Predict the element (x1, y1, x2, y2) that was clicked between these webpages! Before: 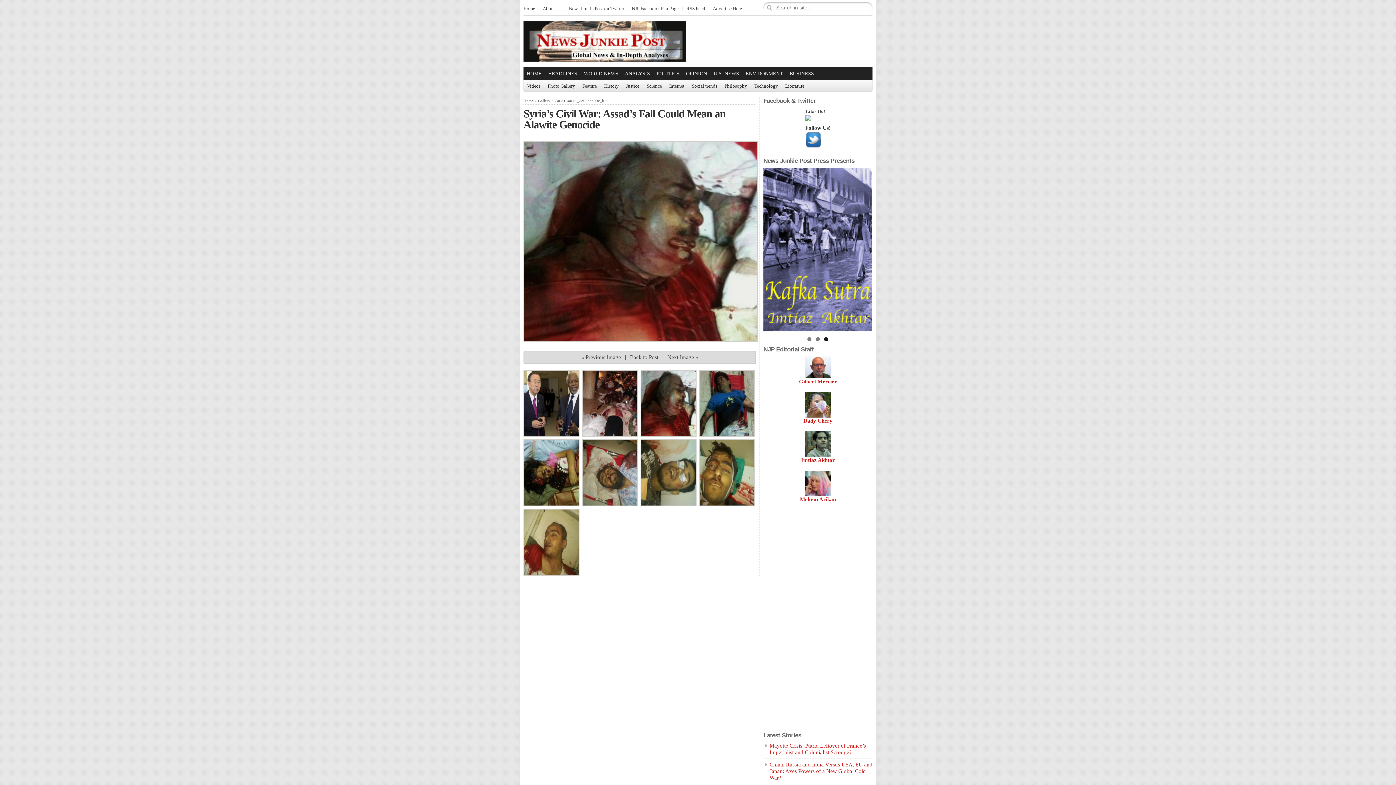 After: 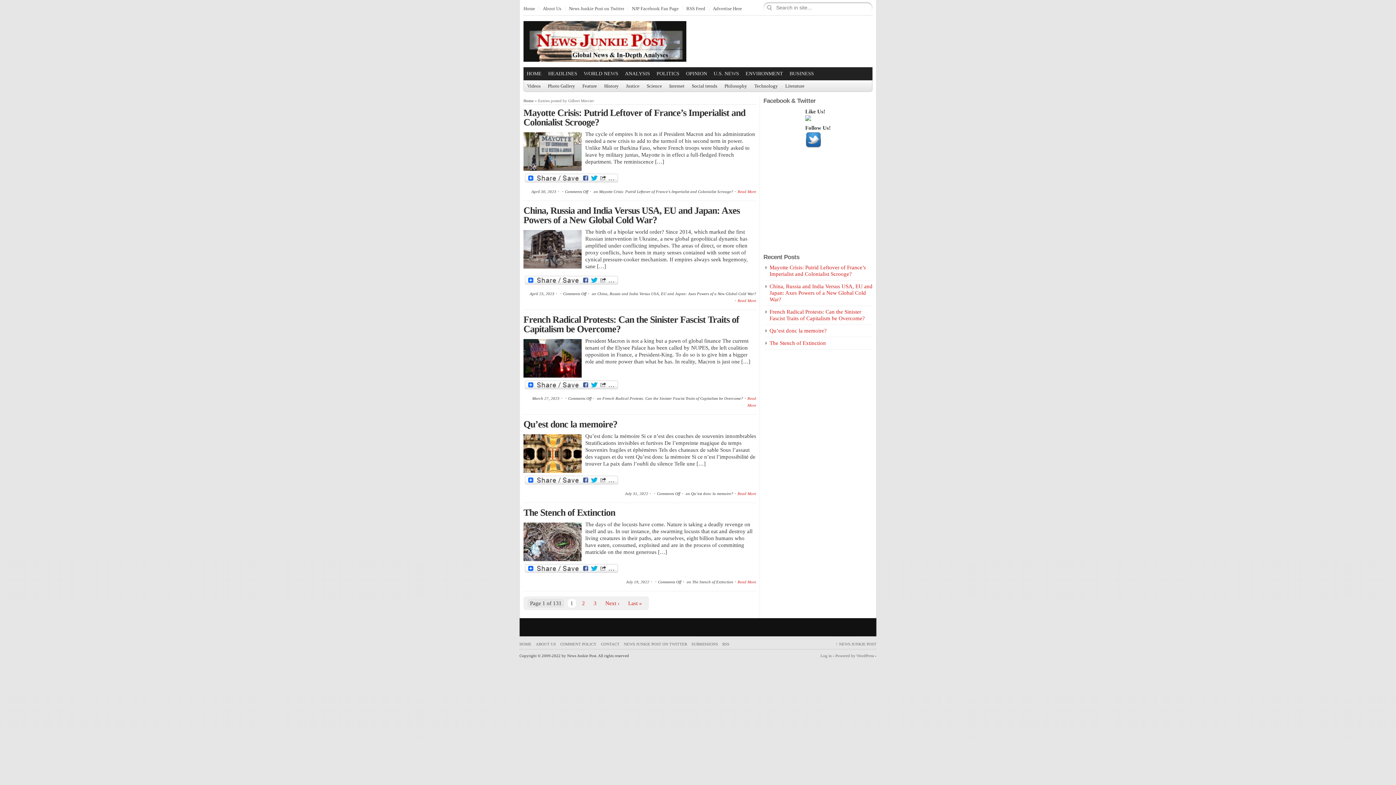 Action: label: Gilbert Mercier bbox: (799, 378, 837, 384)